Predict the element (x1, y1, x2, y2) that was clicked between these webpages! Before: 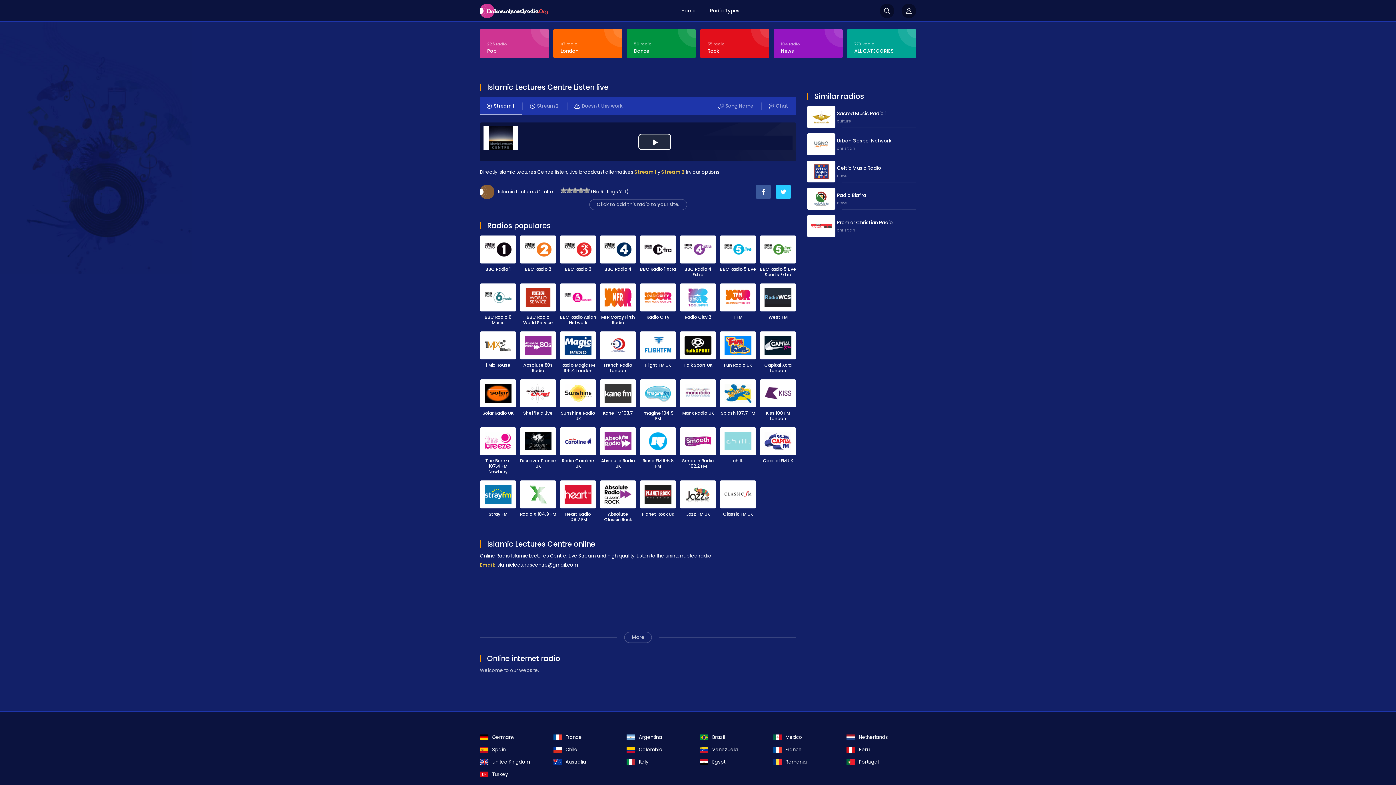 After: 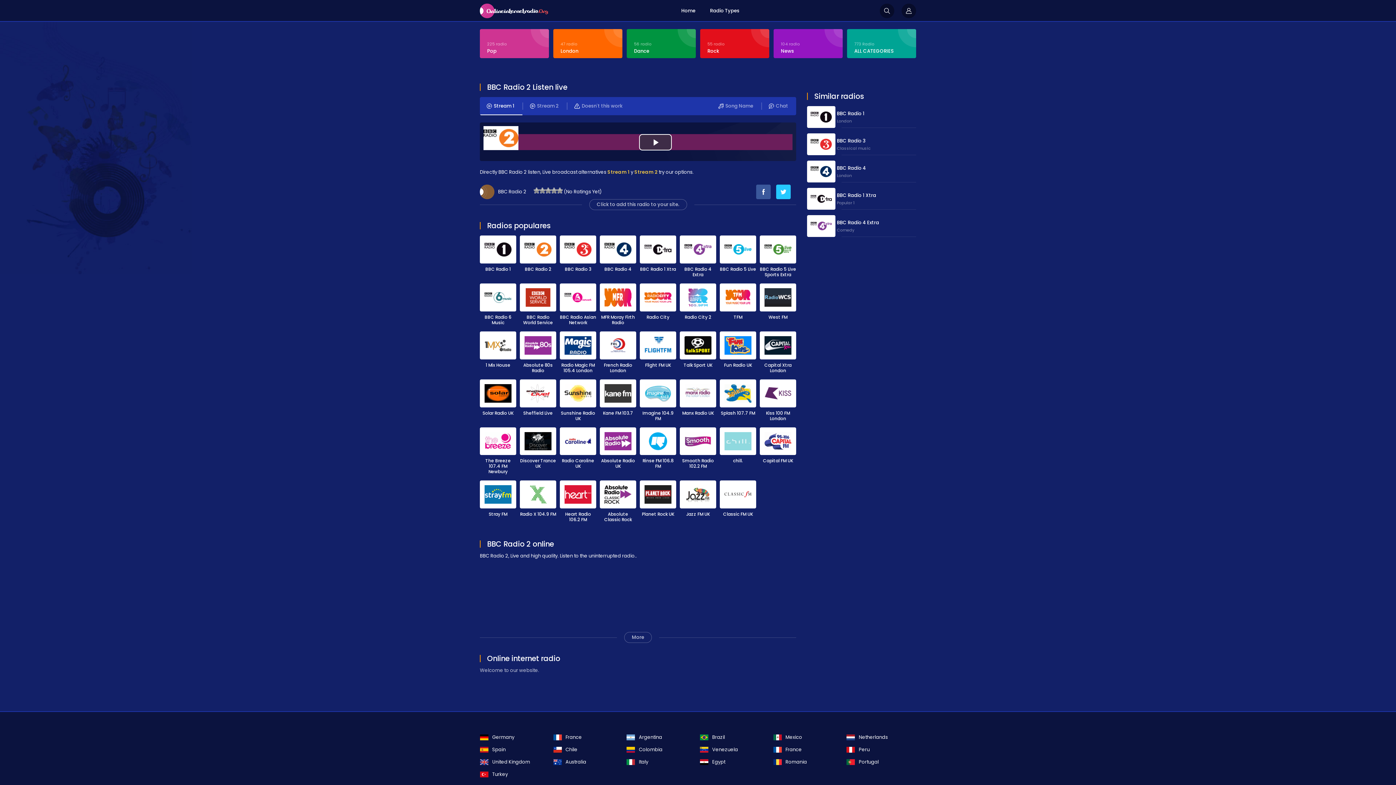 Action: bbox: (520, 235, 556, 274) label: BBC Radio 2